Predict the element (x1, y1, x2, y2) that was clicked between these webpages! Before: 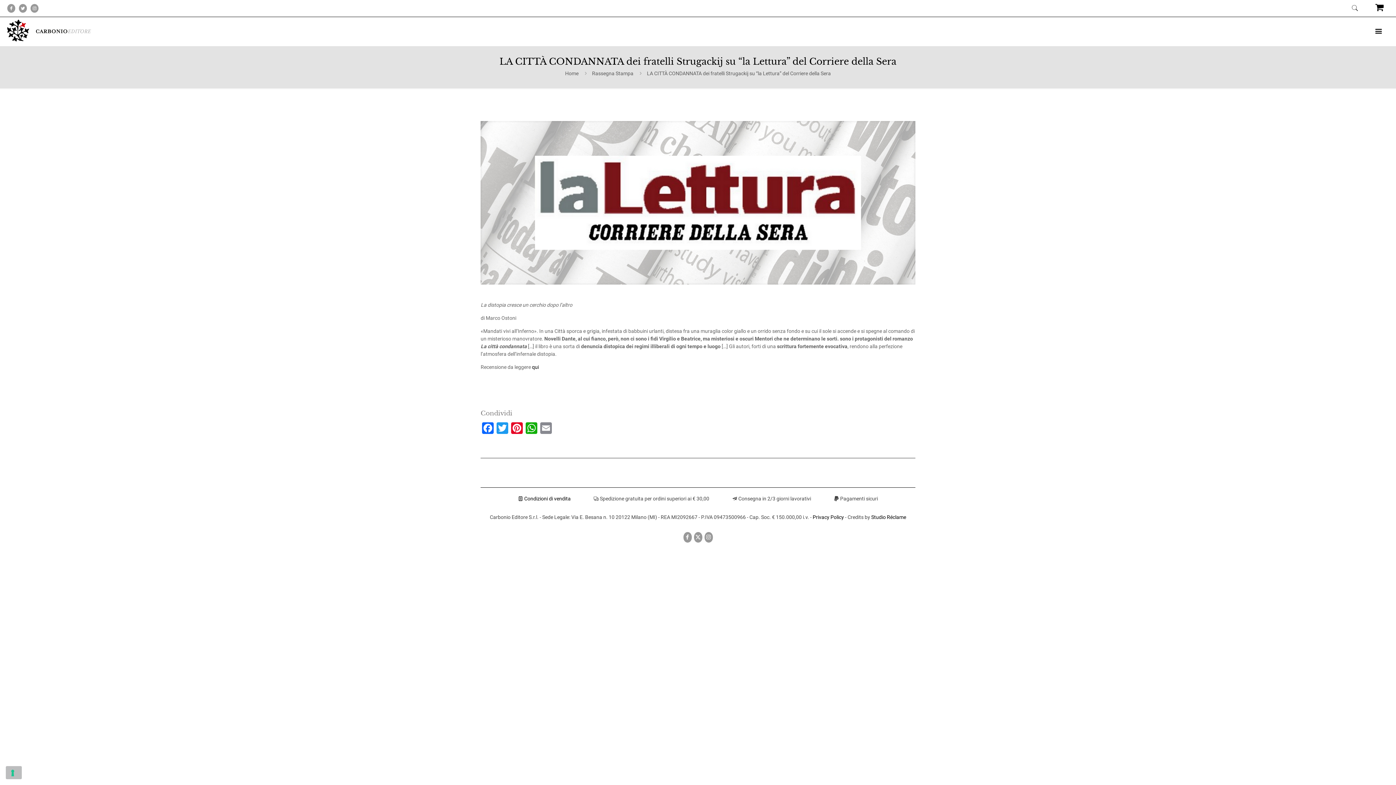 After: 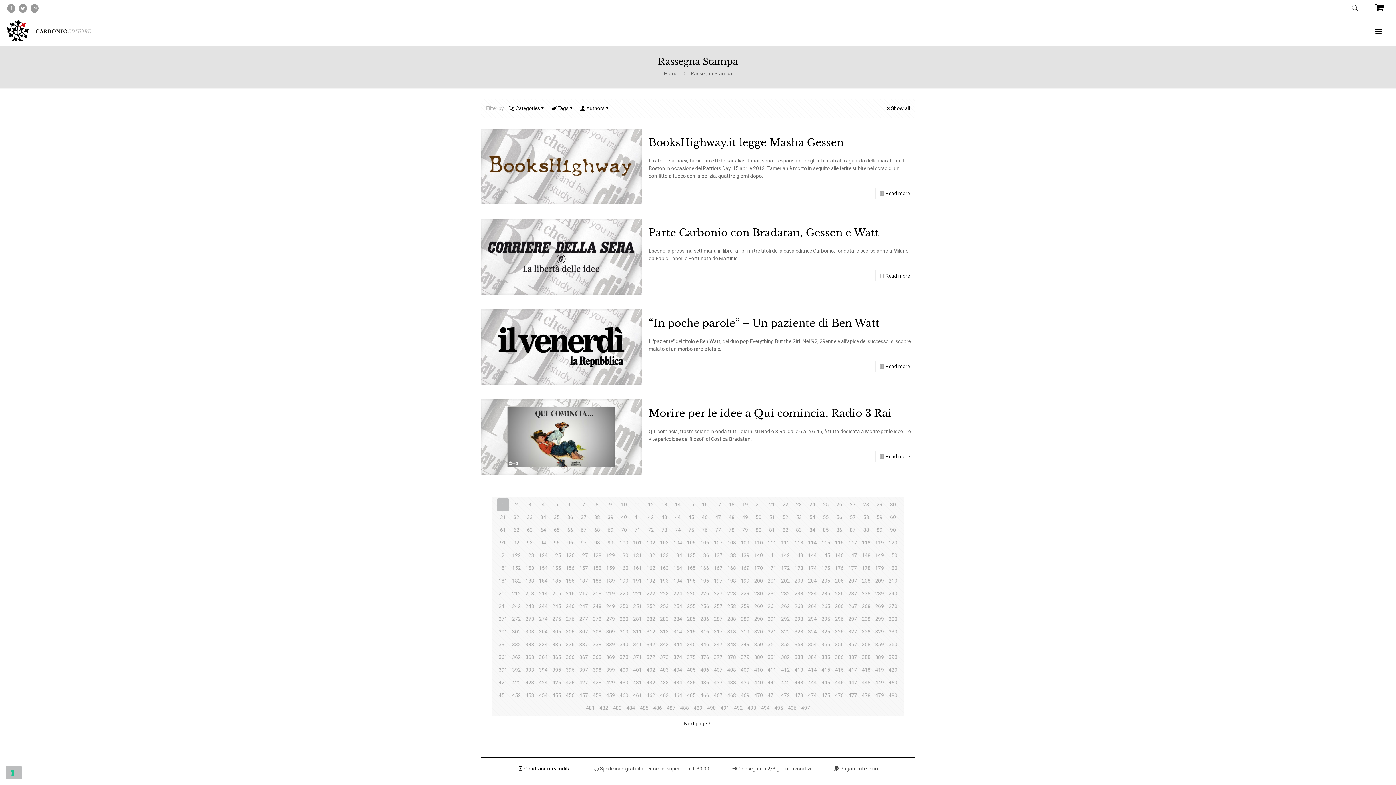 Action: label: Rassegna Stampa bbox: (592, 70, 633, 76)